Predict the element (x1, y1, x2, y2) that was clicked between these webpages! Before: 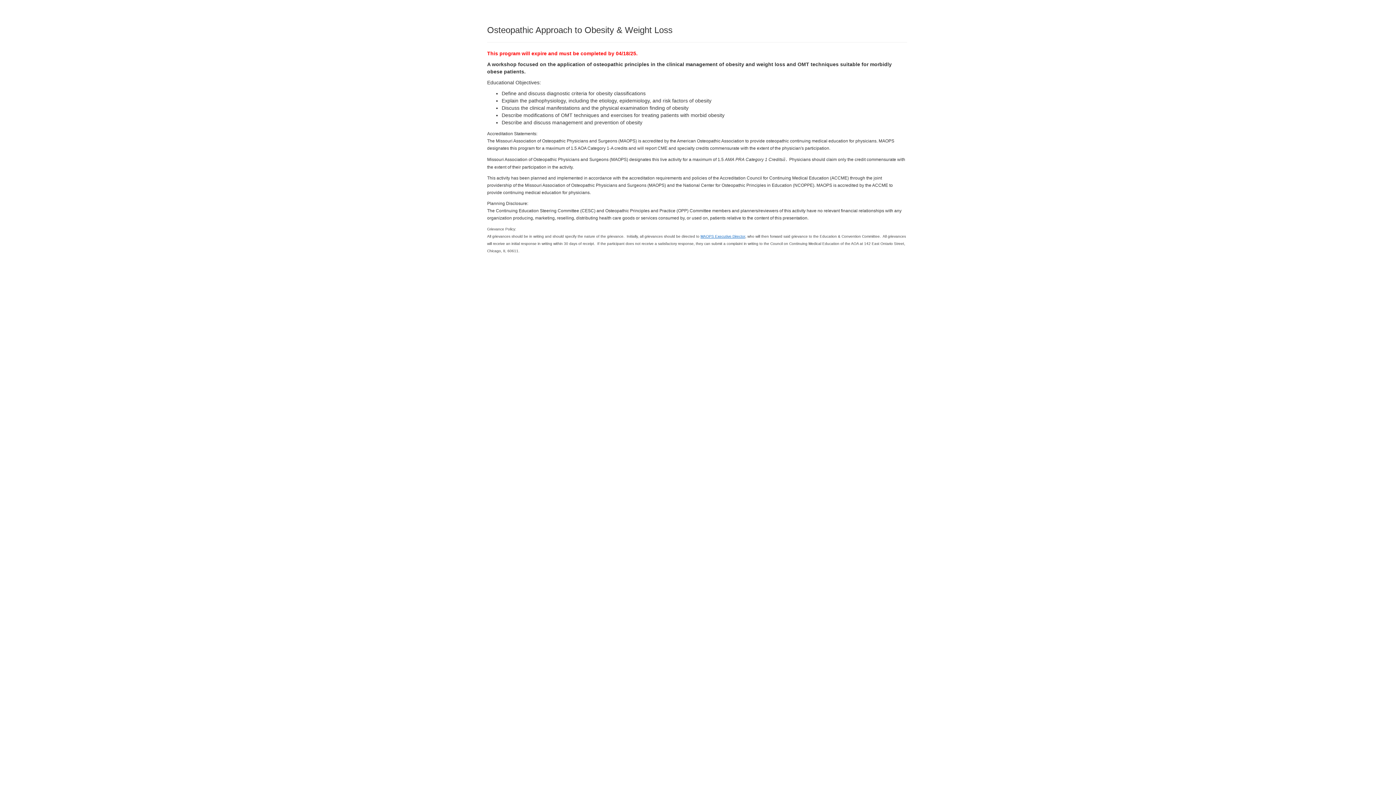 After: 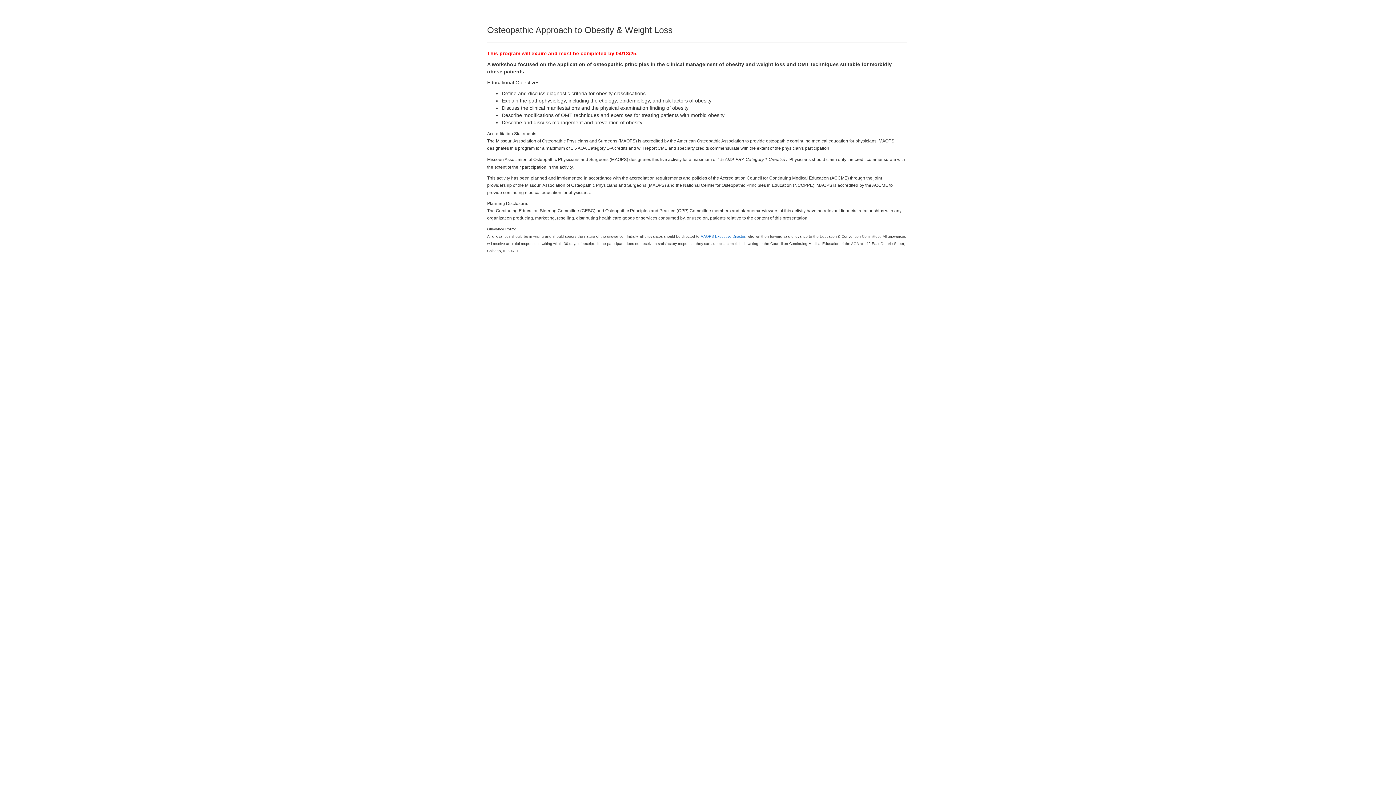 Action: label: MAOPS Executive Director bbox: (700, 234, 745, 238)